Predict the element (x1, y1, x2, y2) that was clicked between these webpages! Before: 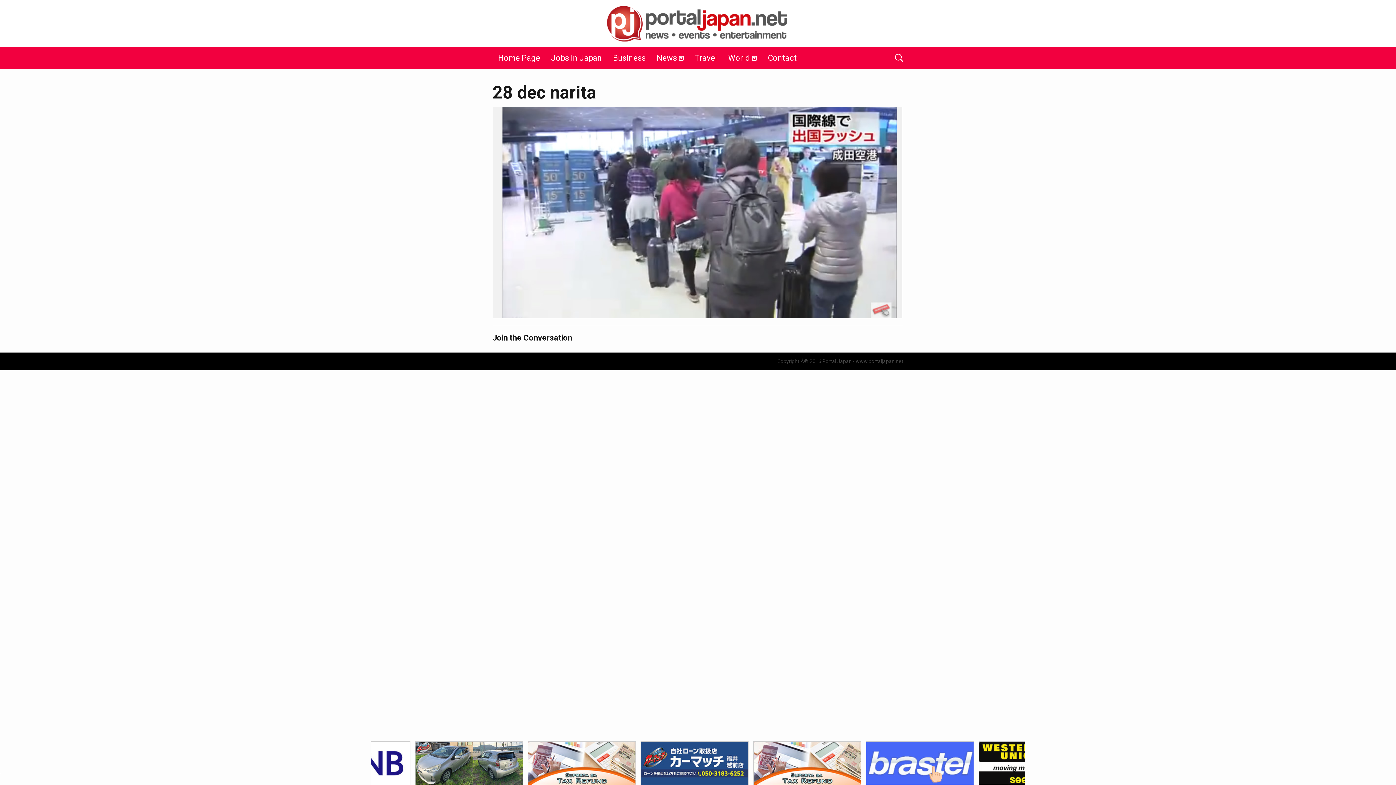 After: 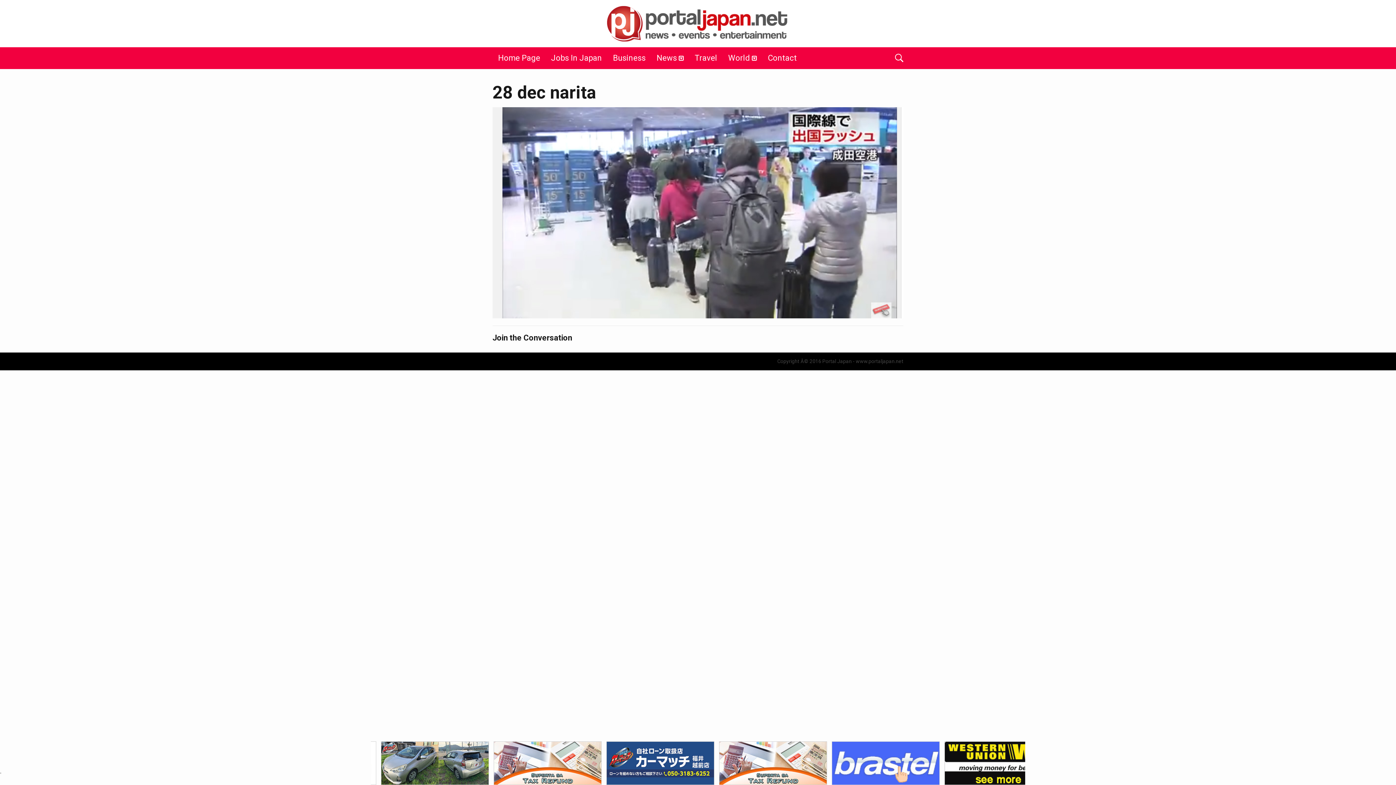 Action: bbox: (676, 759, 784, 766)